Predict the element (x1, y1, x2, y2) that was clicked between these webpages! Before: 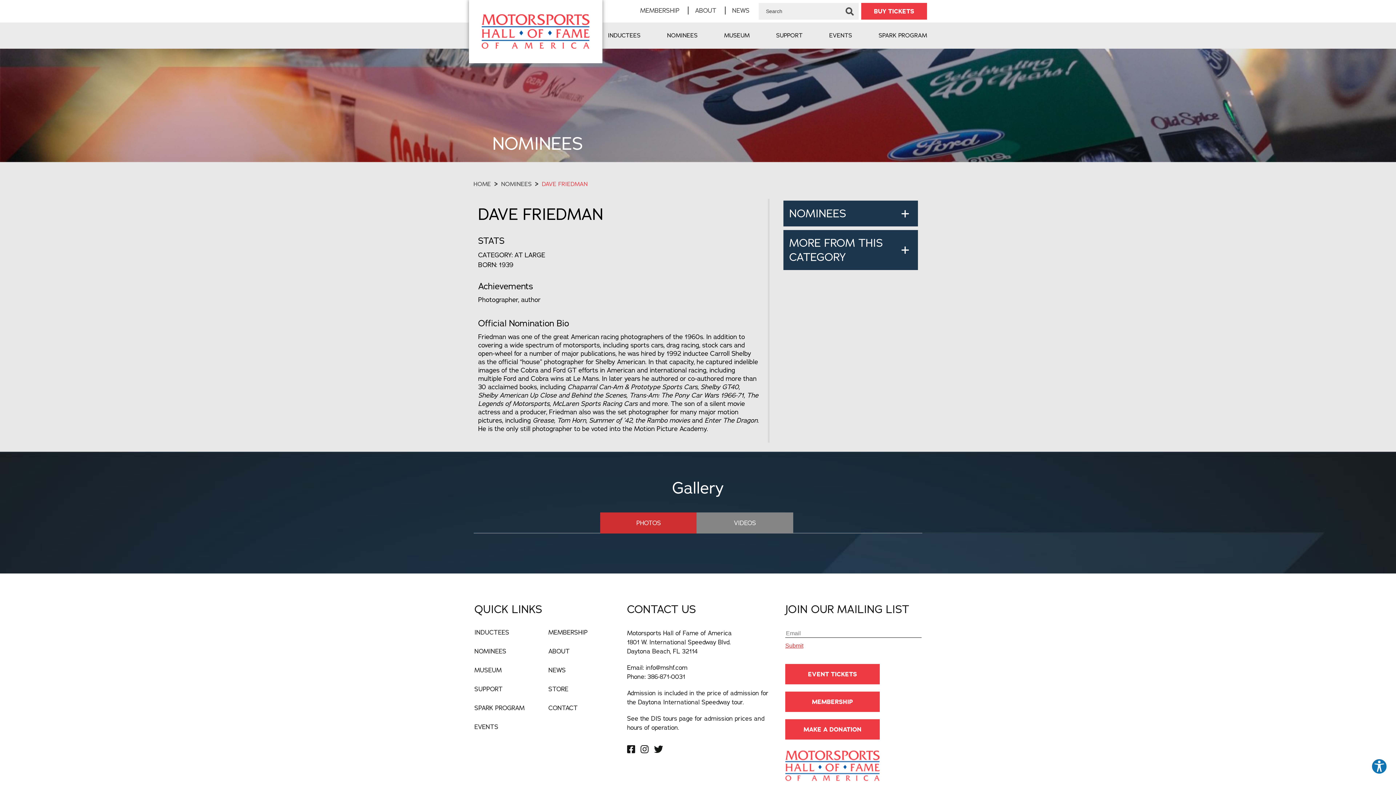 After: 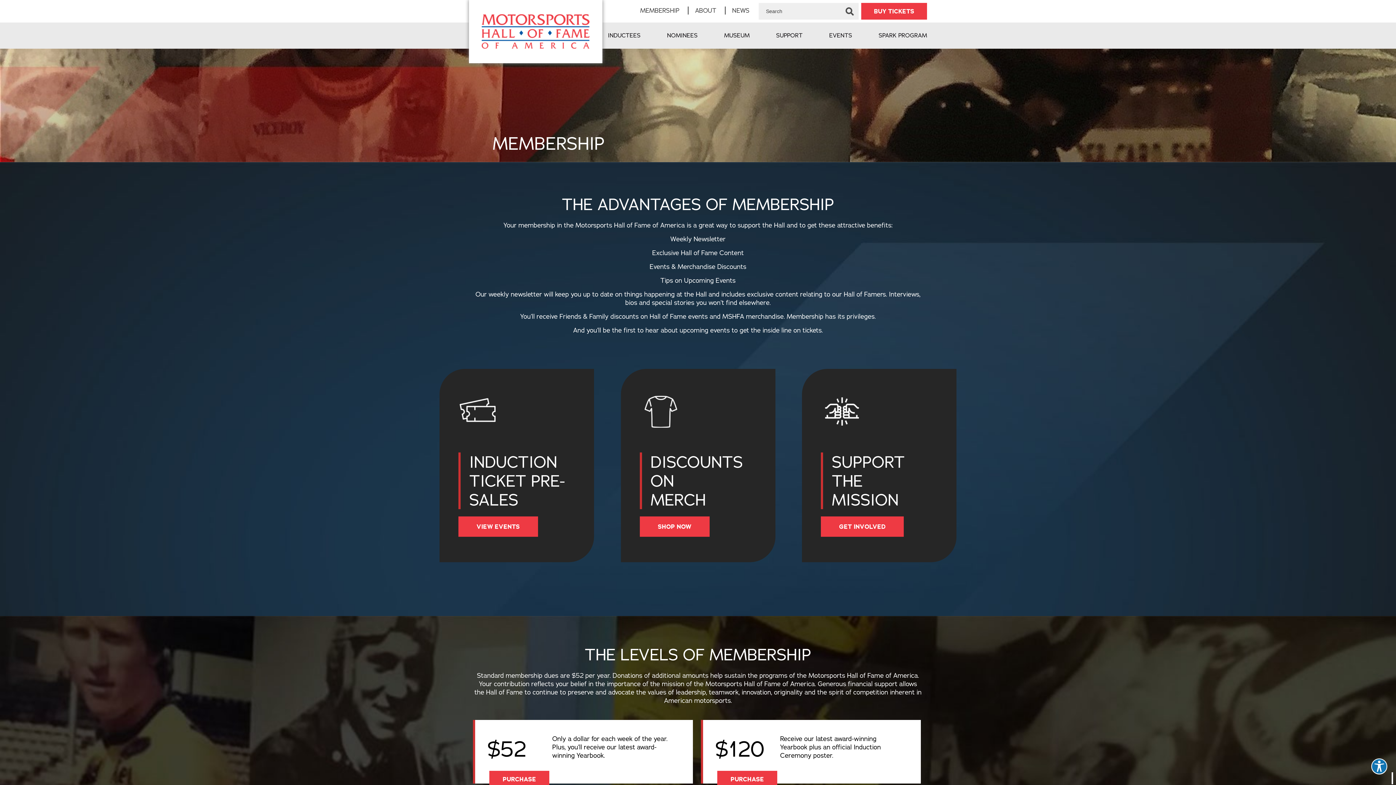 Action: bbox: (548, 628, 587, 636) label: MEMBERSHIP